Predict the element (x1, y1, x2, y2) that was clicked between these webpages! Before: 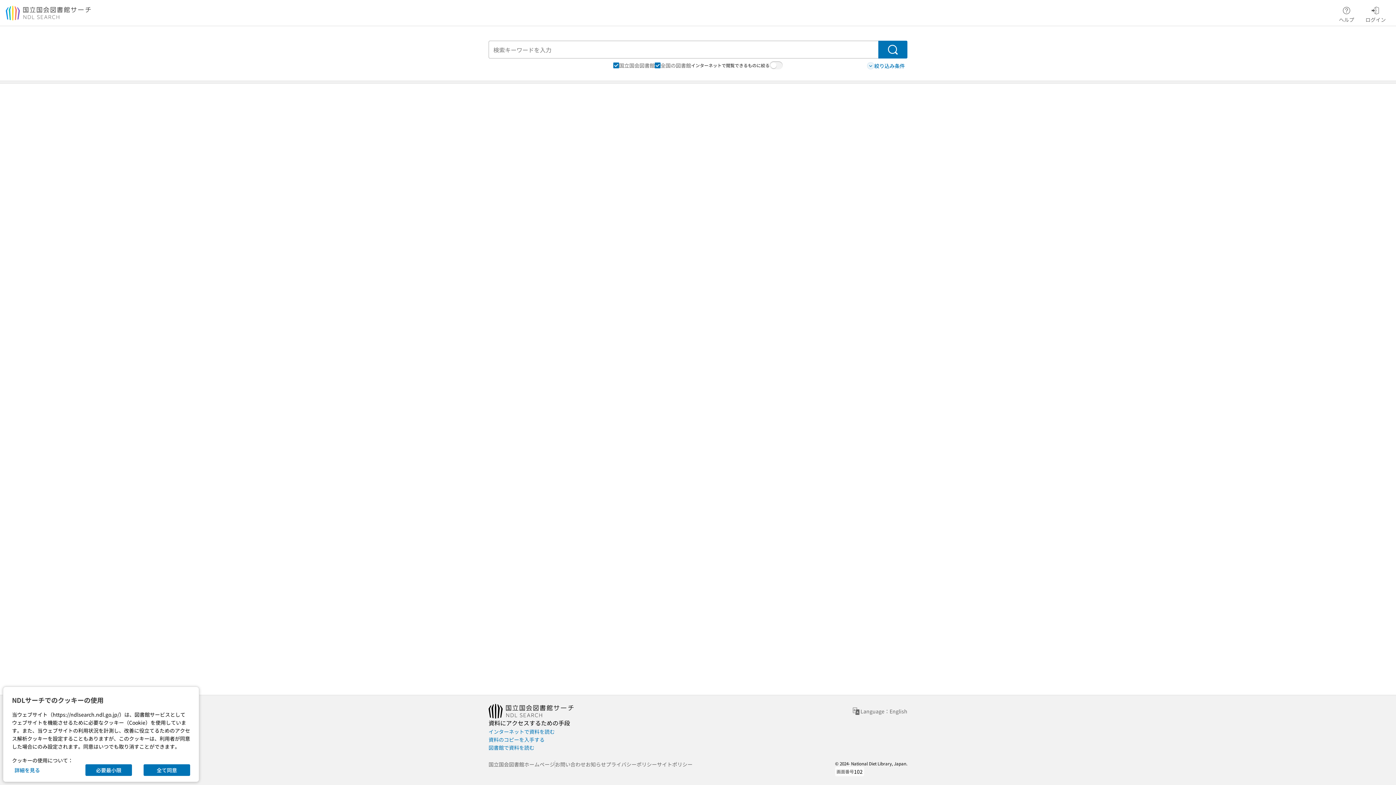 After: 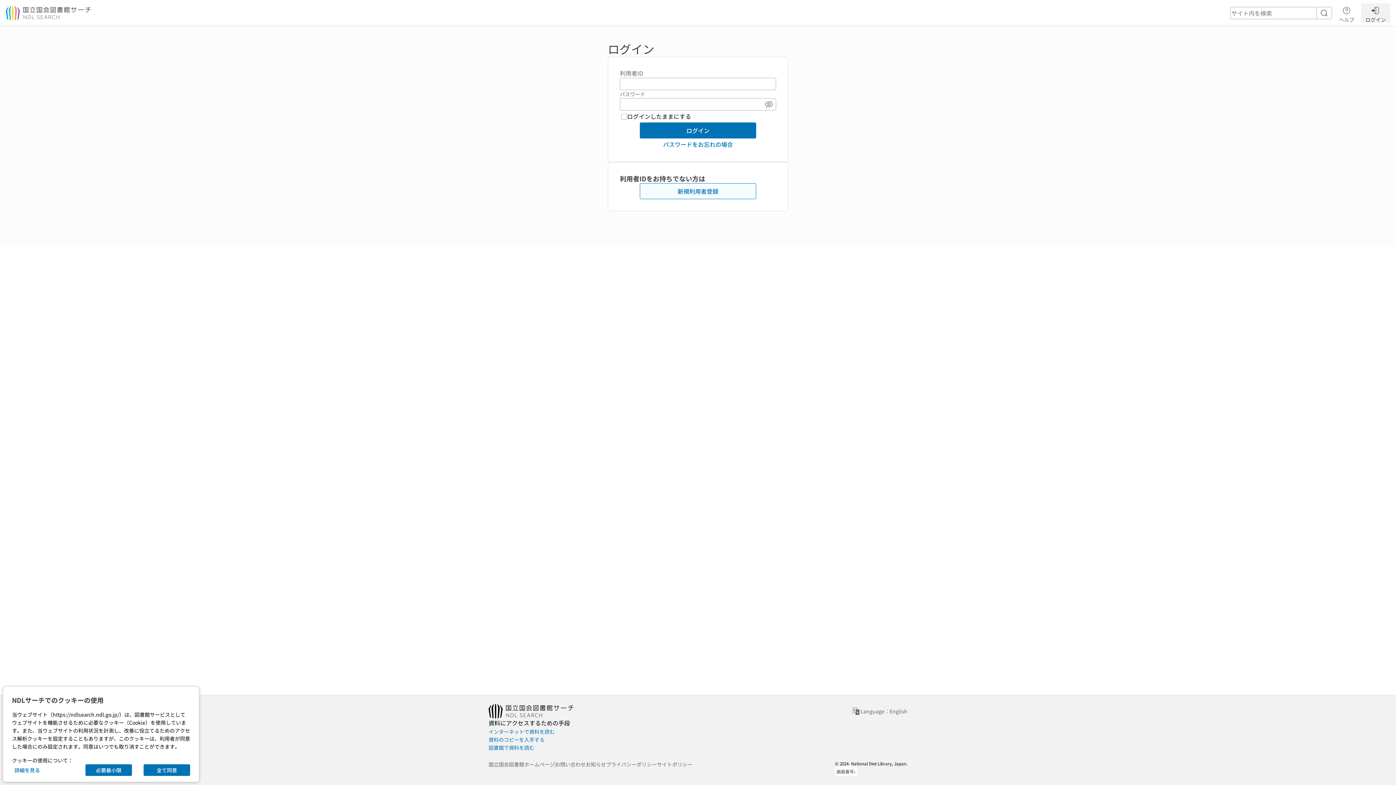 Action: bbox: (1361, 3, 1390, 22) label: ログイン